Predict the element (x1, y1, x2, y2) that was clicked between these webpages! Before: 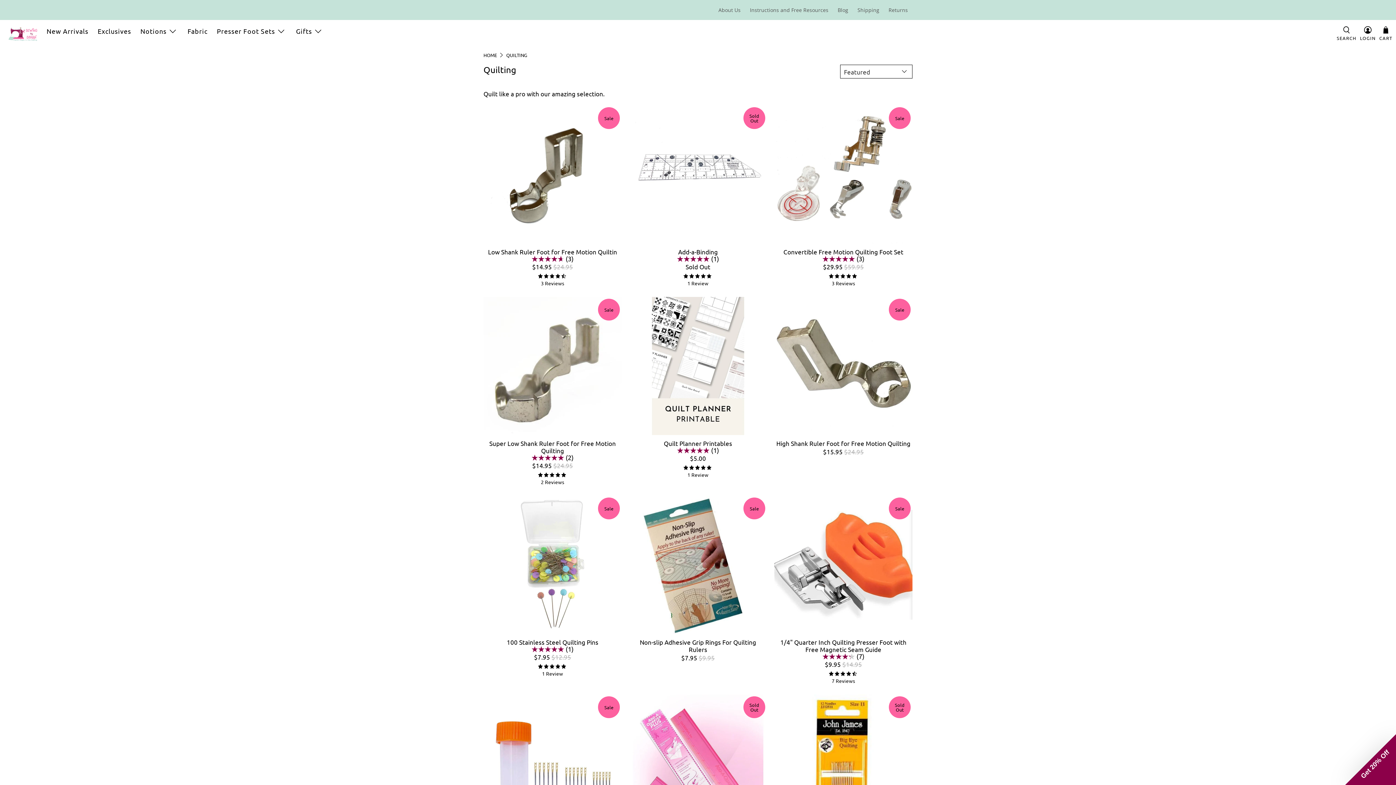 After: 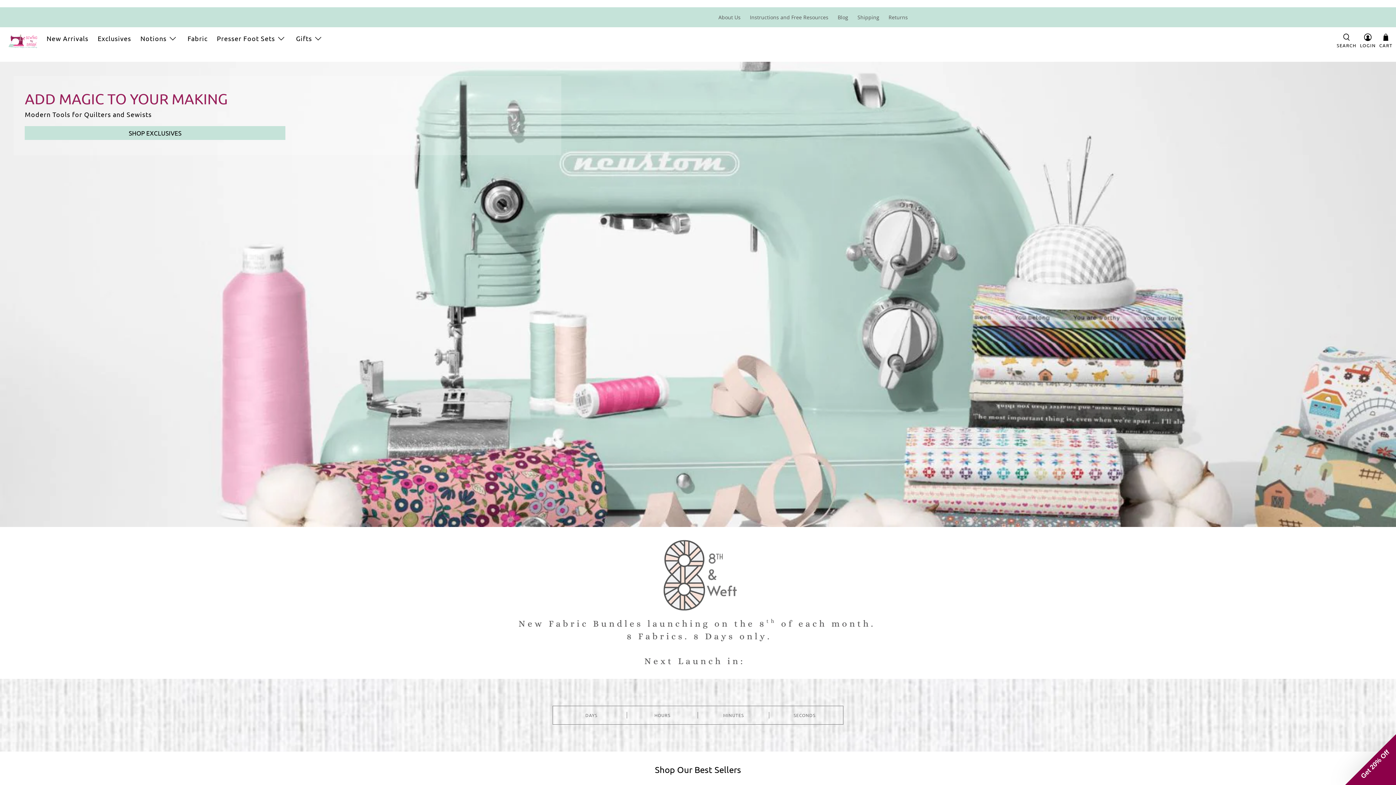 Action: label: HOME bbox: (483, 53, 497, 57)